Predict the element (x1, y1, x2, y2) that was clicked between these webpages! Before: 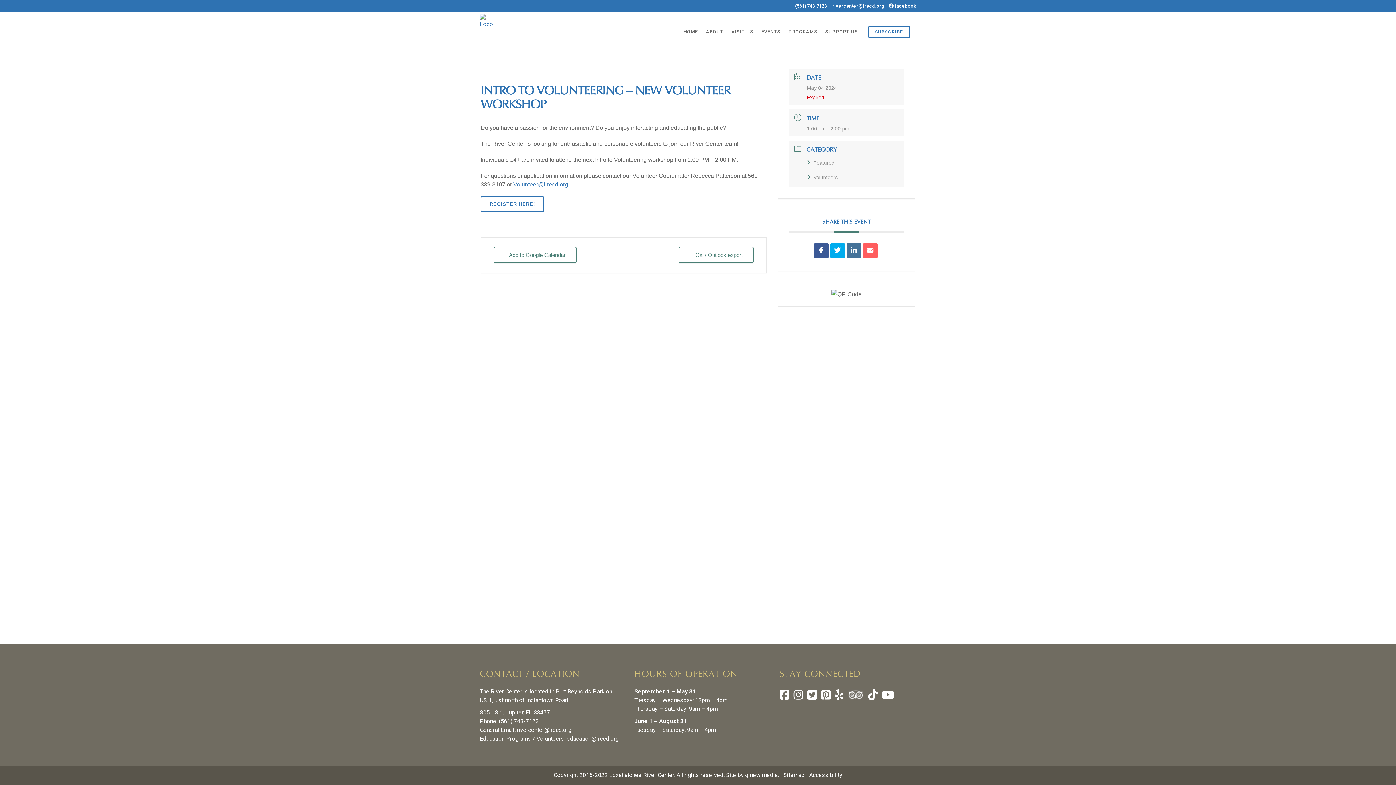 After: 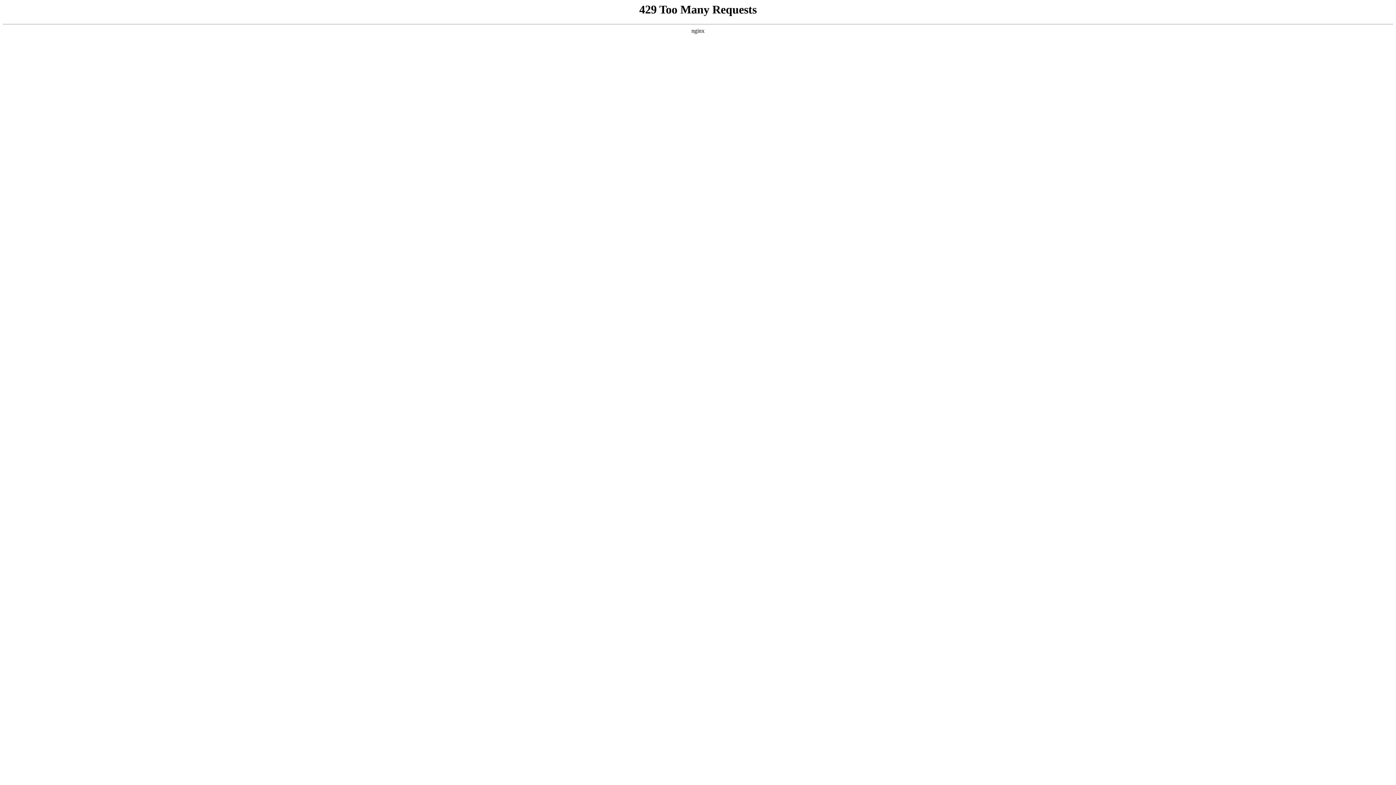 Action: label: Featured bbox: (807, 160, 834, 165)